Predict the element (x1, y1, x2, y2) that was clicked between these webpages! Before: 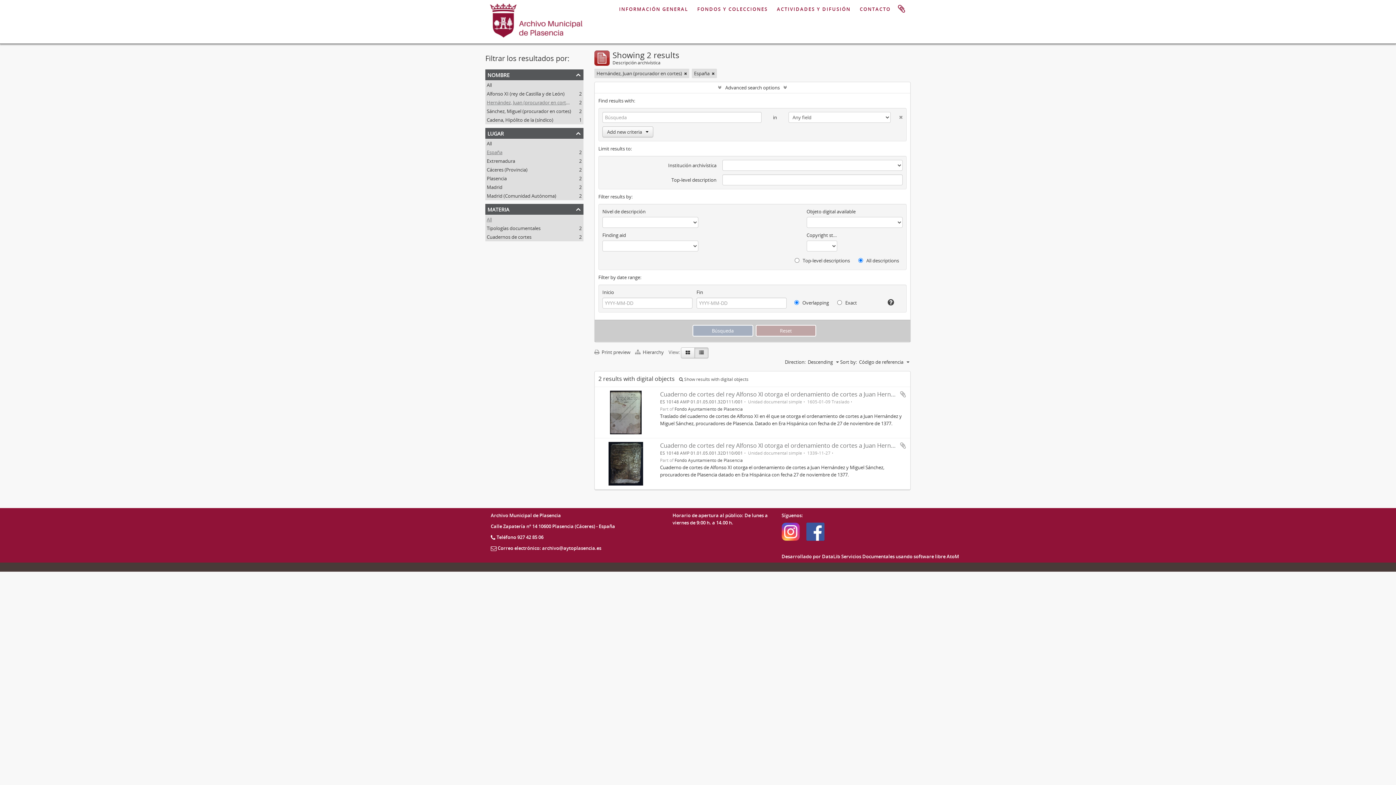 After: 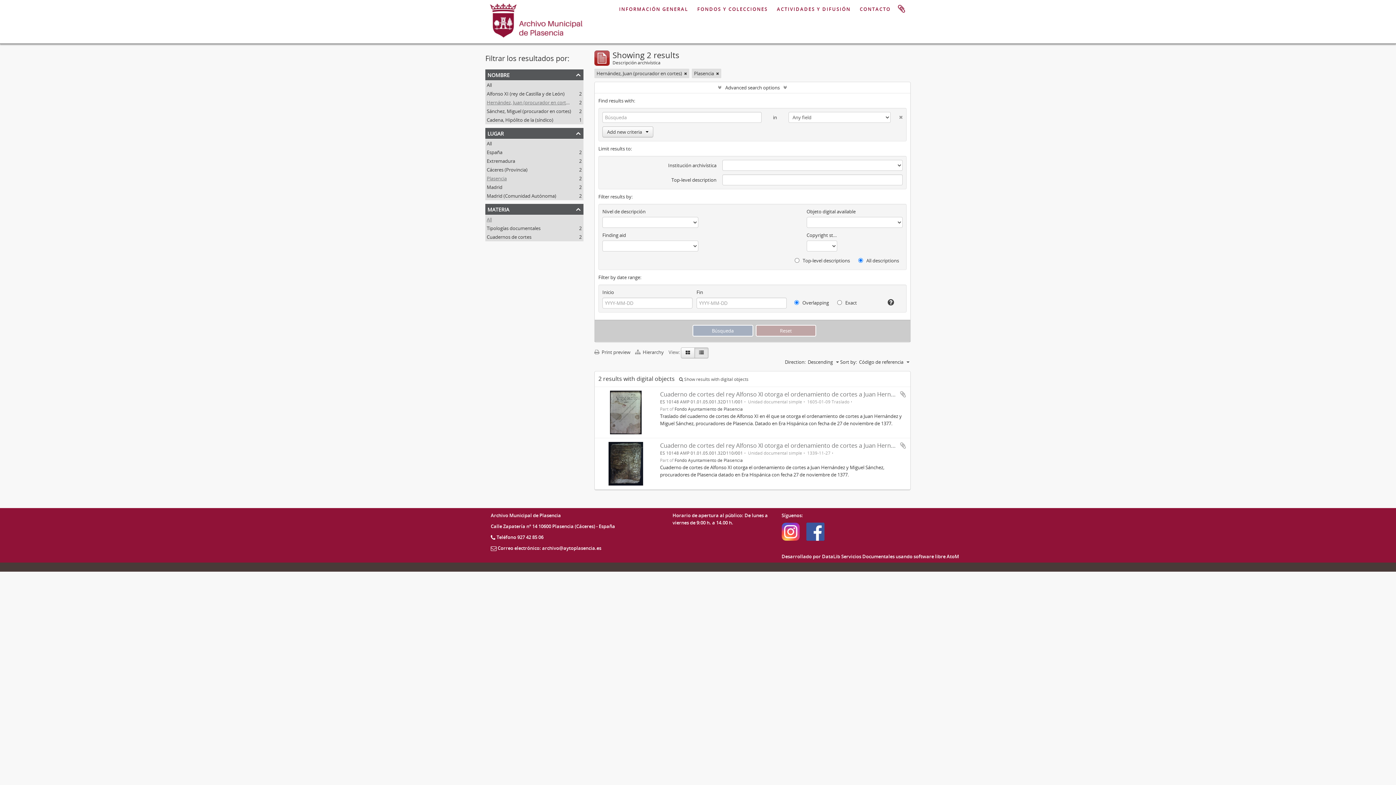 Action: bbox: (486, 175, 506, 181) label: Plasencia
, 2 results